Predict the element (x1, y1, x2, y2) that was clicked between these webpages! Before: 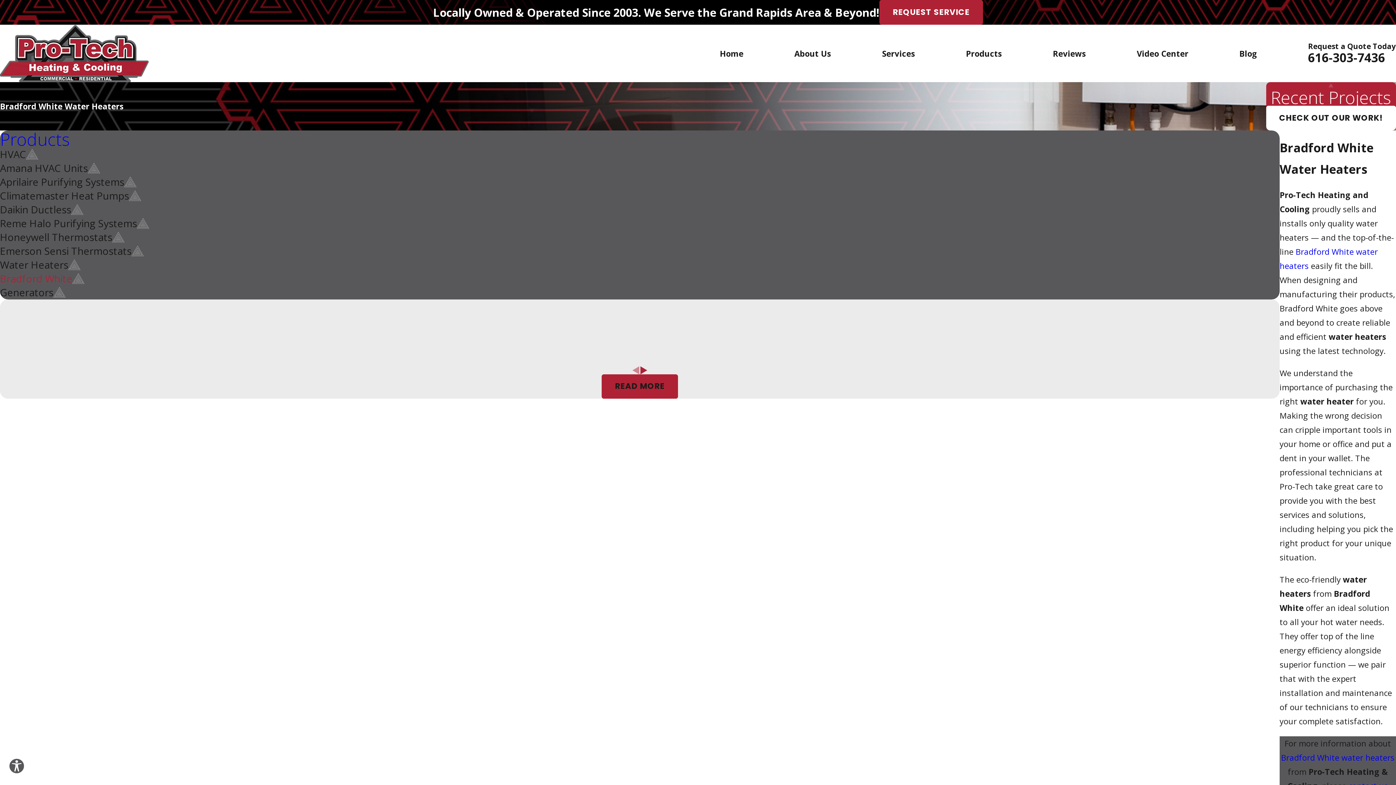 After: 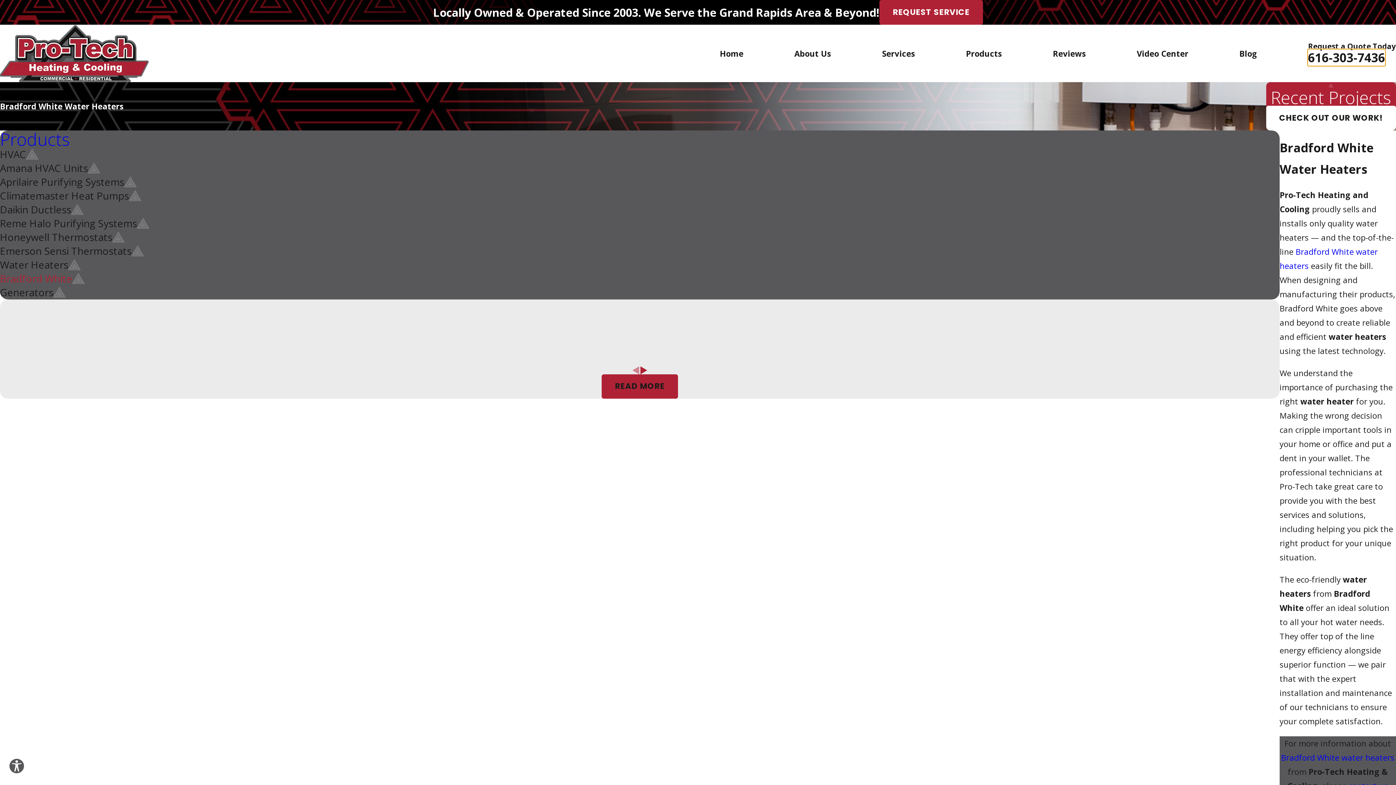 Action: bbox: (1308, 49, 1385, 65) label: 616-303-7436